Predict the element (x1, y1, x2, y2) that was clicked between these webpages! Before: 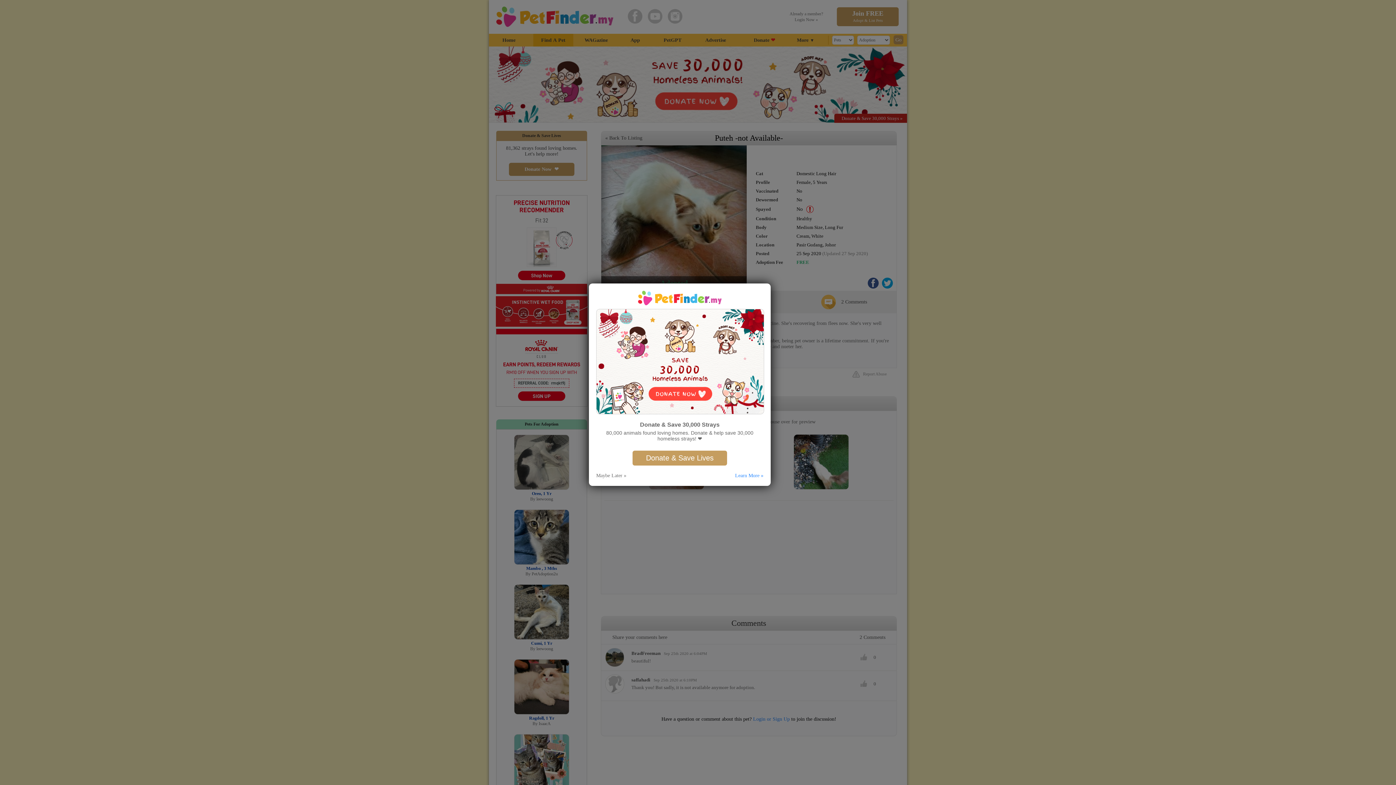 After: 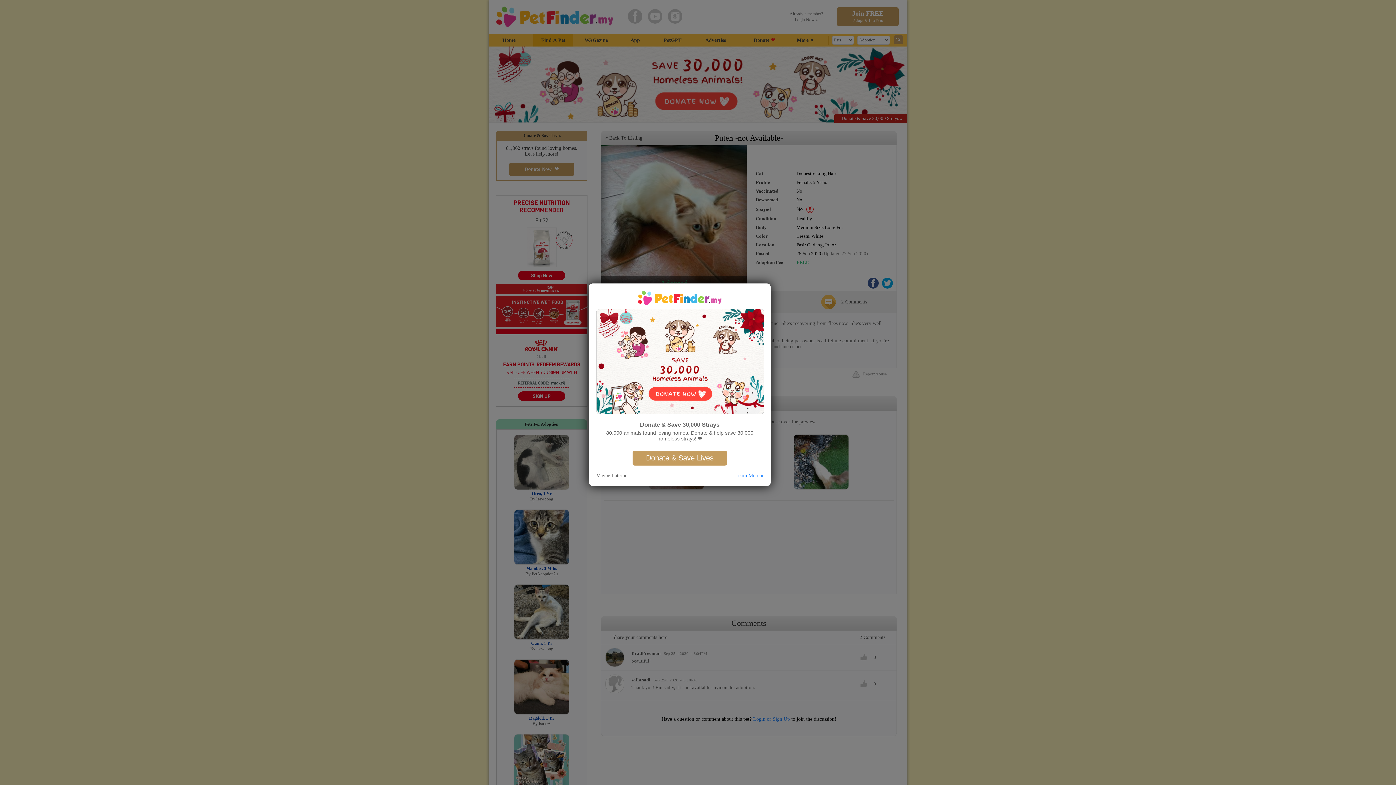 Action: label: Learn More » bbox: (735, 472, 763, 478)